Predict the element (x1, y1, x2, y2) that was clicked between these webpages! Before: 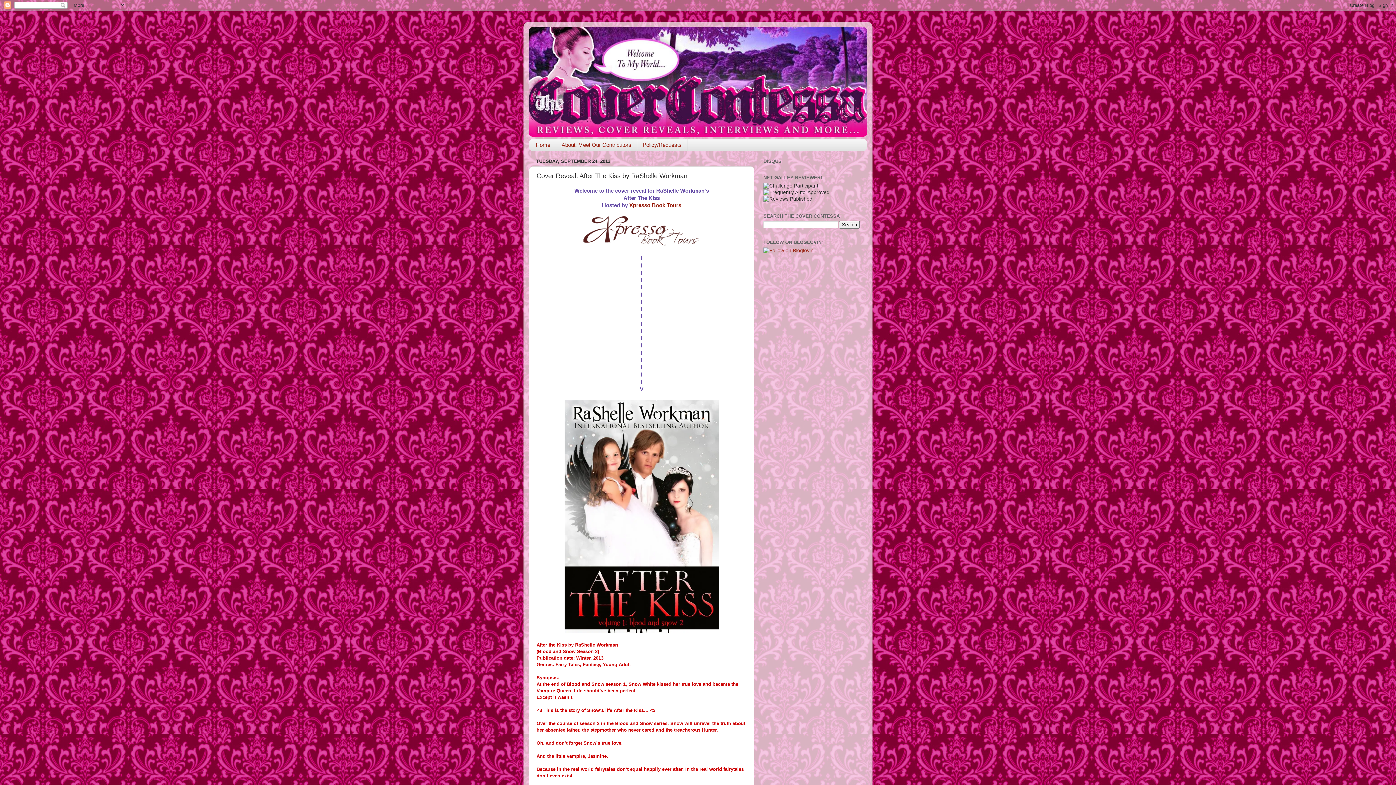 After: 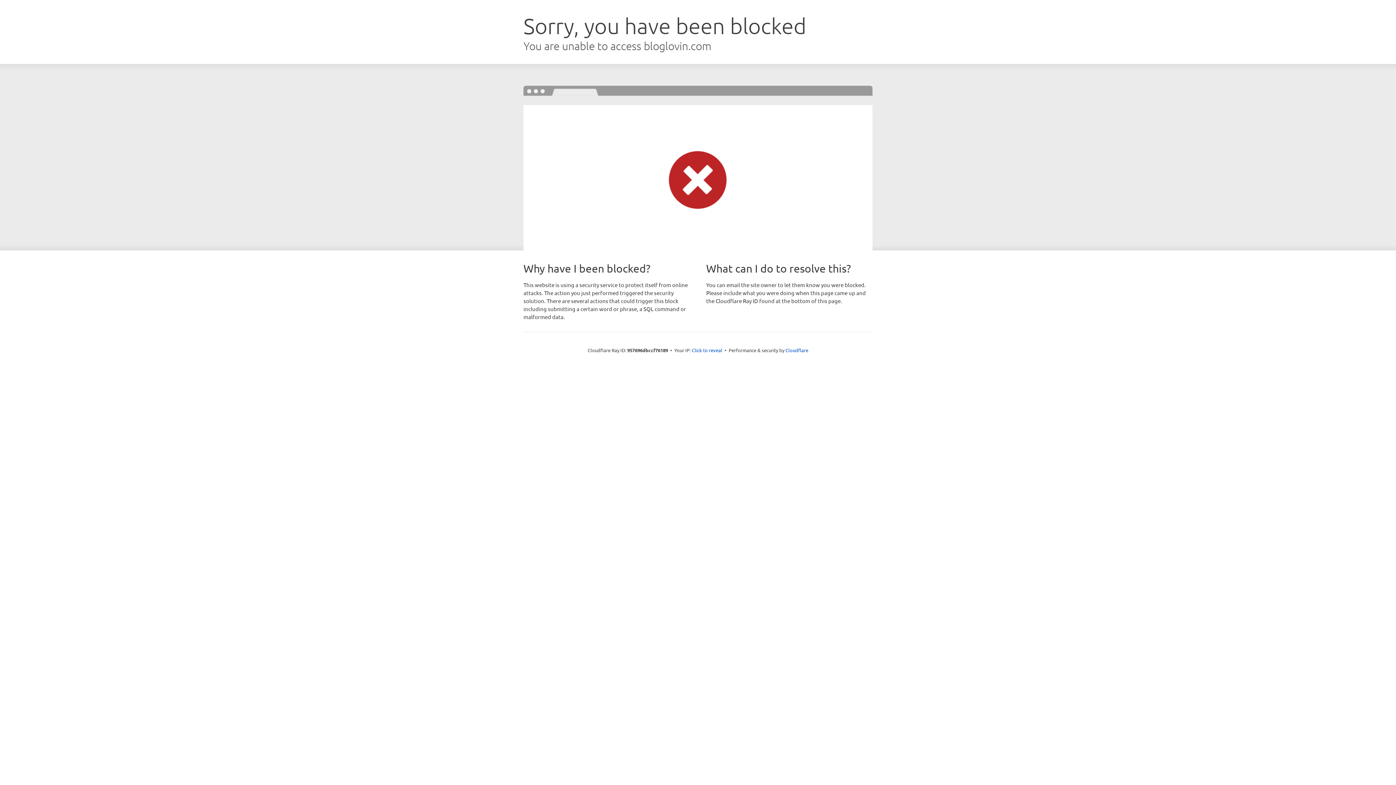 Action: bbox: (763, 247, 813, 253)